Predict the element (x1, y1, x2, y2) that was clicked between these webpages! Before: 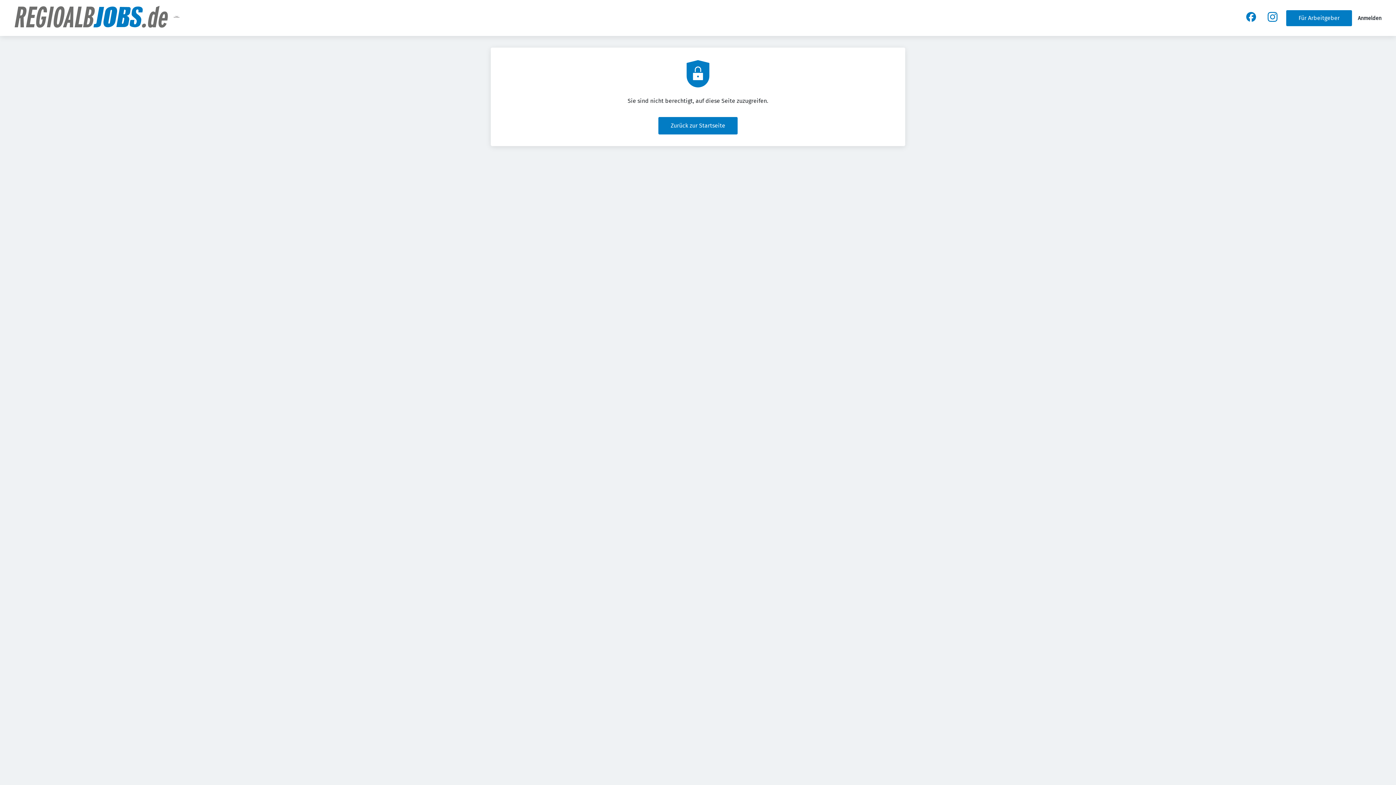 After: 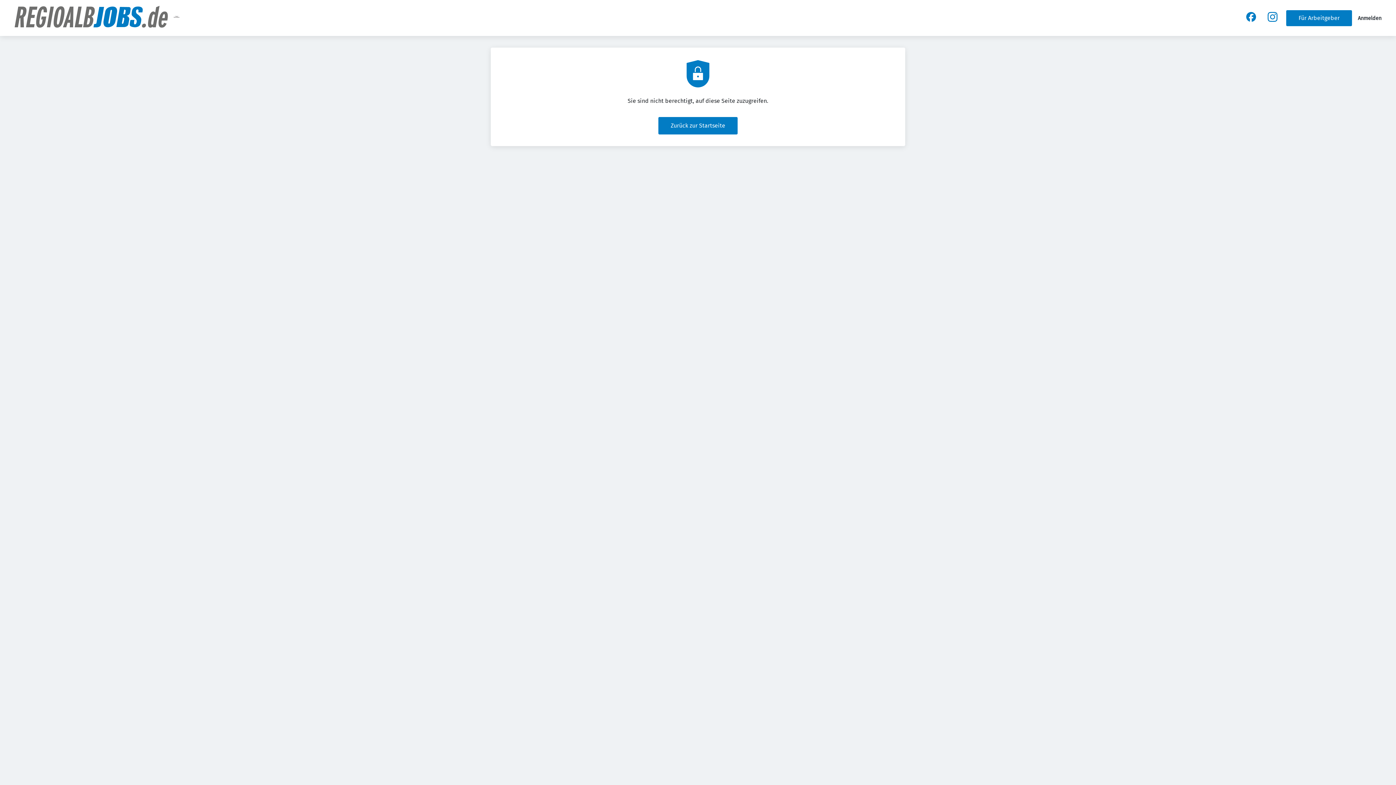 Action: bbox: (173, 18, 179, 25)